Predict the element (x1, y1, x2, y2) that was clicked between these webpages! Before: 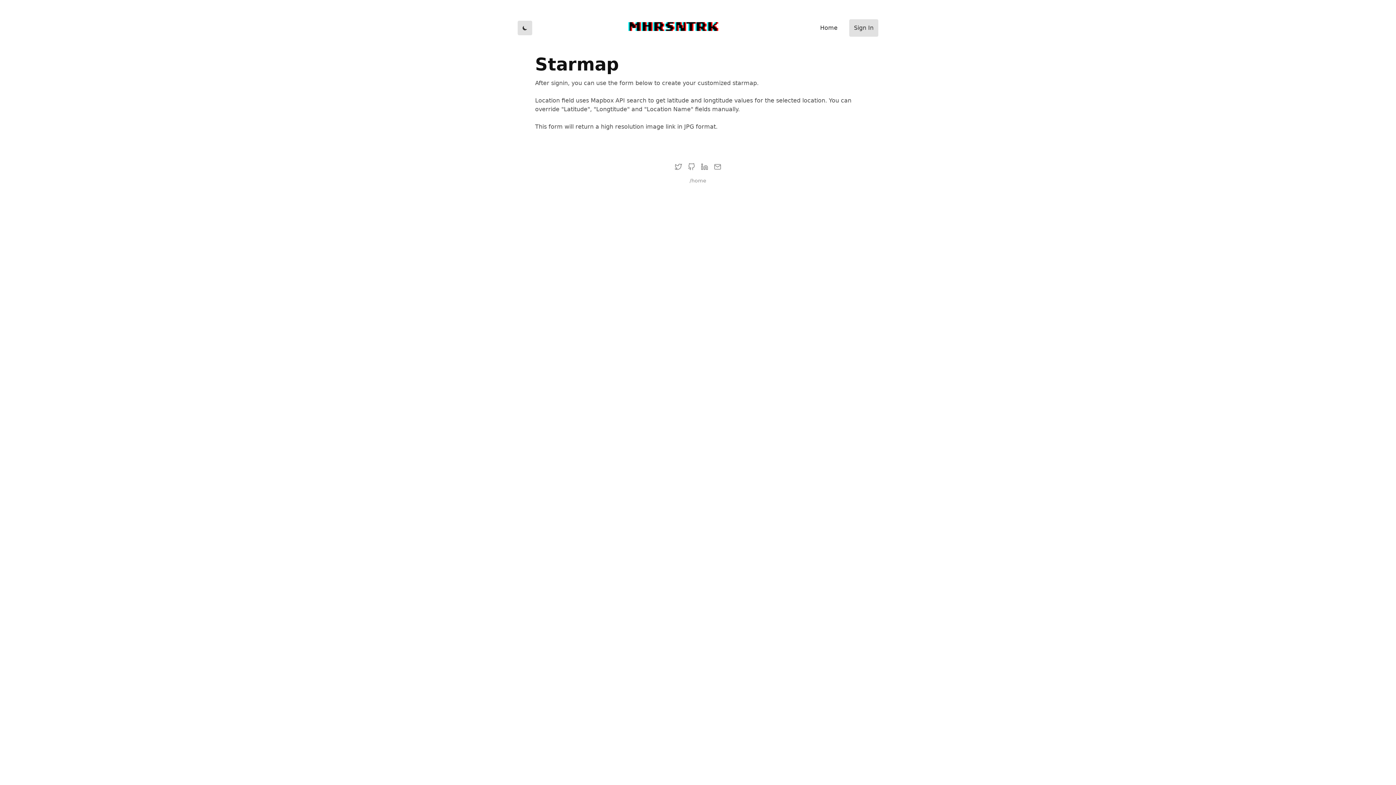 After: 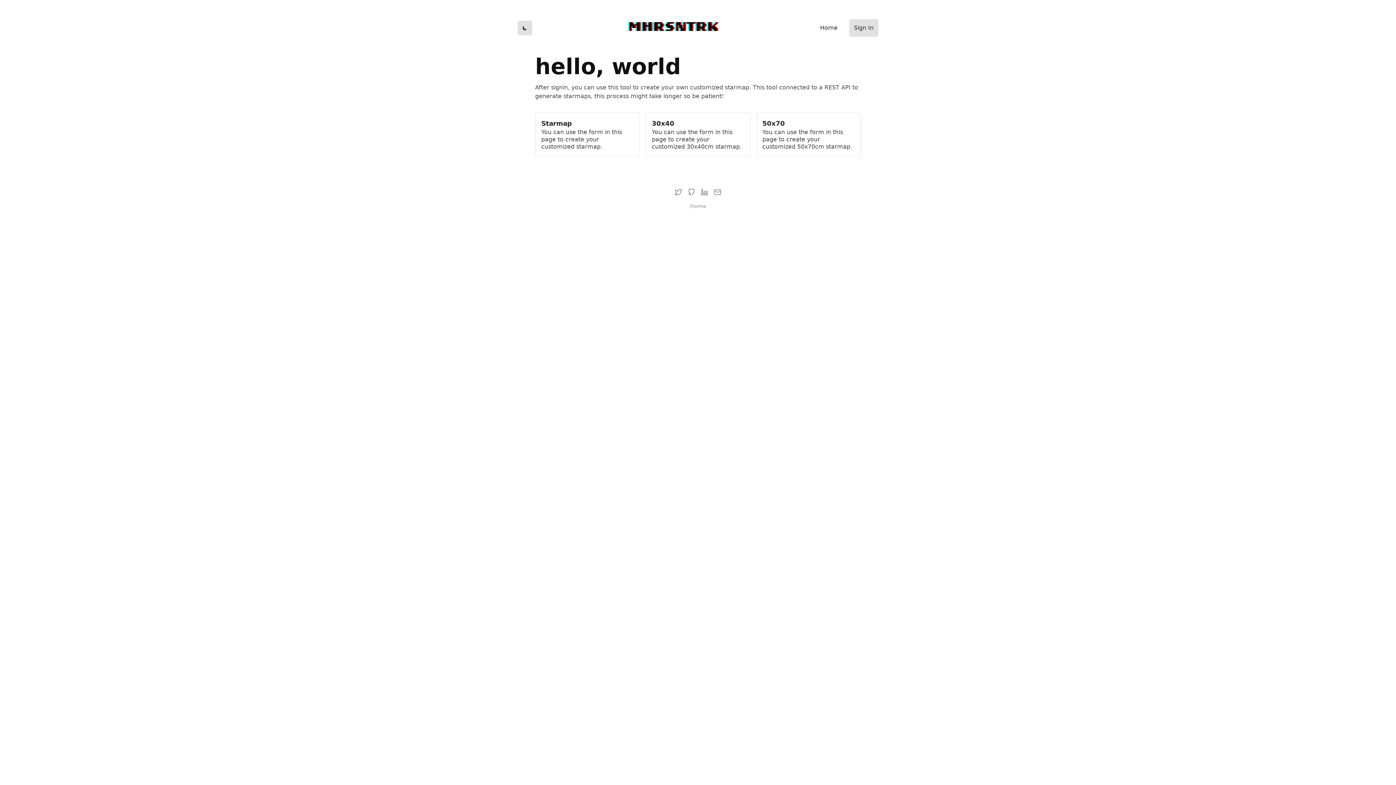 Action: bbox: (814, 18, 843, 36) label: Home